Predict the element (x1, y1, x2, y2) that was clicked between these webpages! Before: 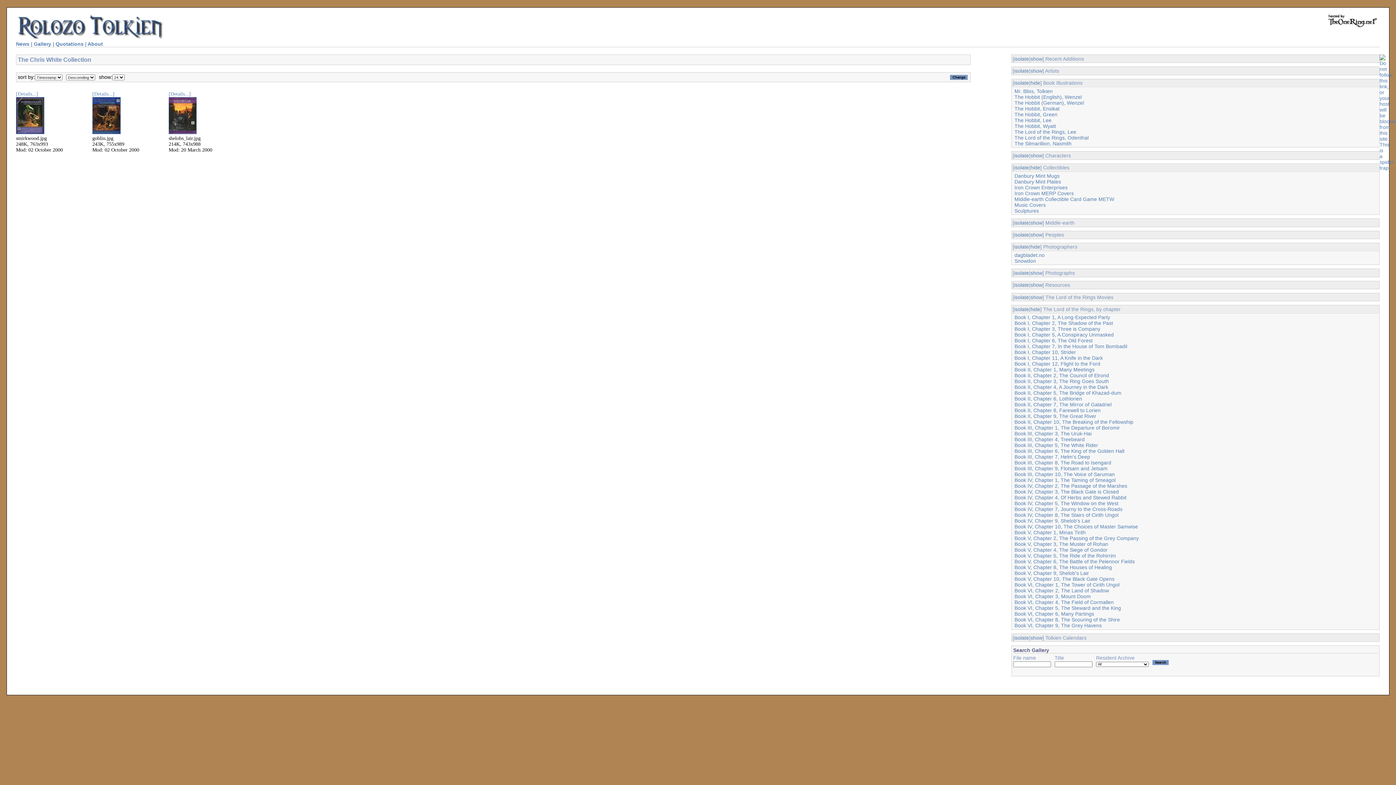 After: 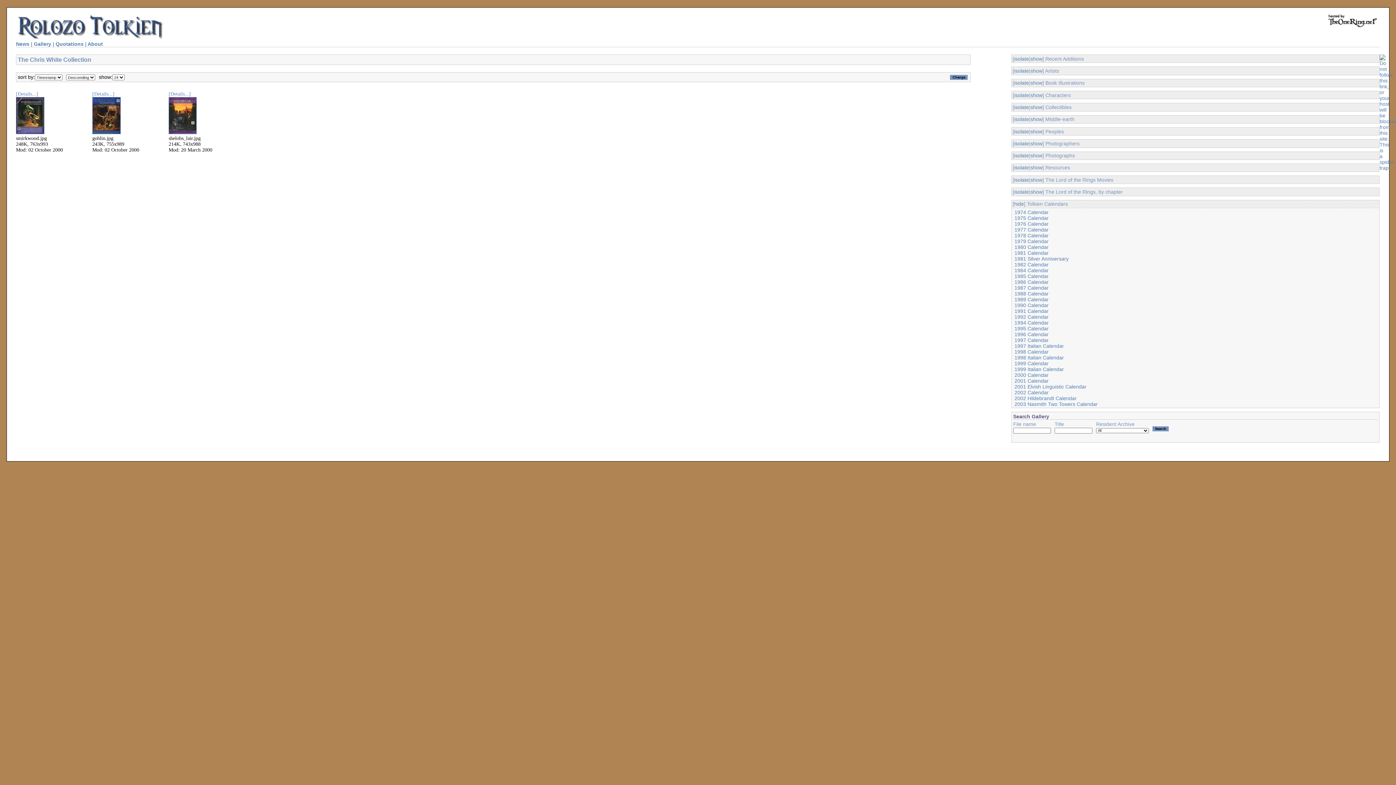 Action: label: isolate bbox: (1014, 635, 1029, 640)